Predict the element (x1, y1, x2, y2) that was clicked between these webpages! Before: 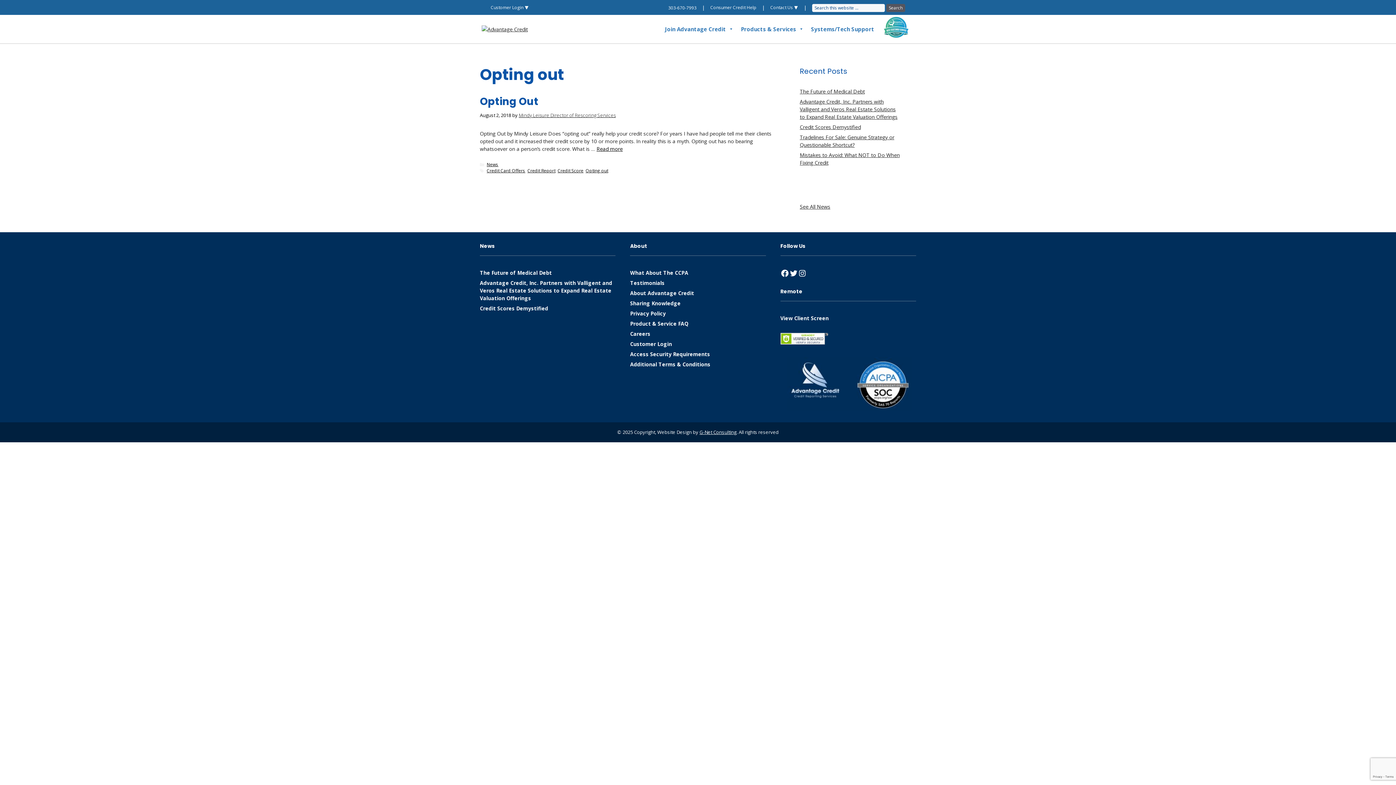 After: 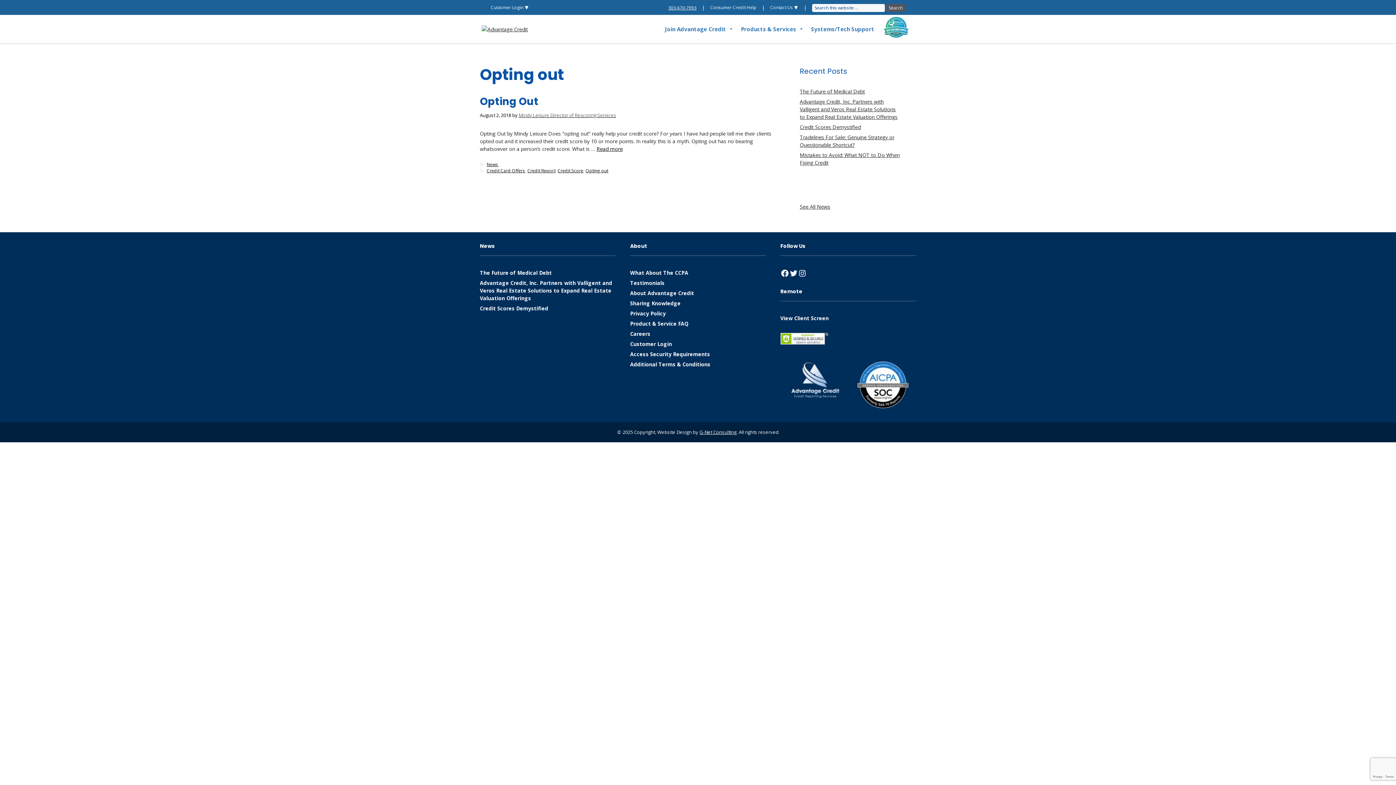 Action: bbox: (668, 4, 696, 10) label: 303-670-7993